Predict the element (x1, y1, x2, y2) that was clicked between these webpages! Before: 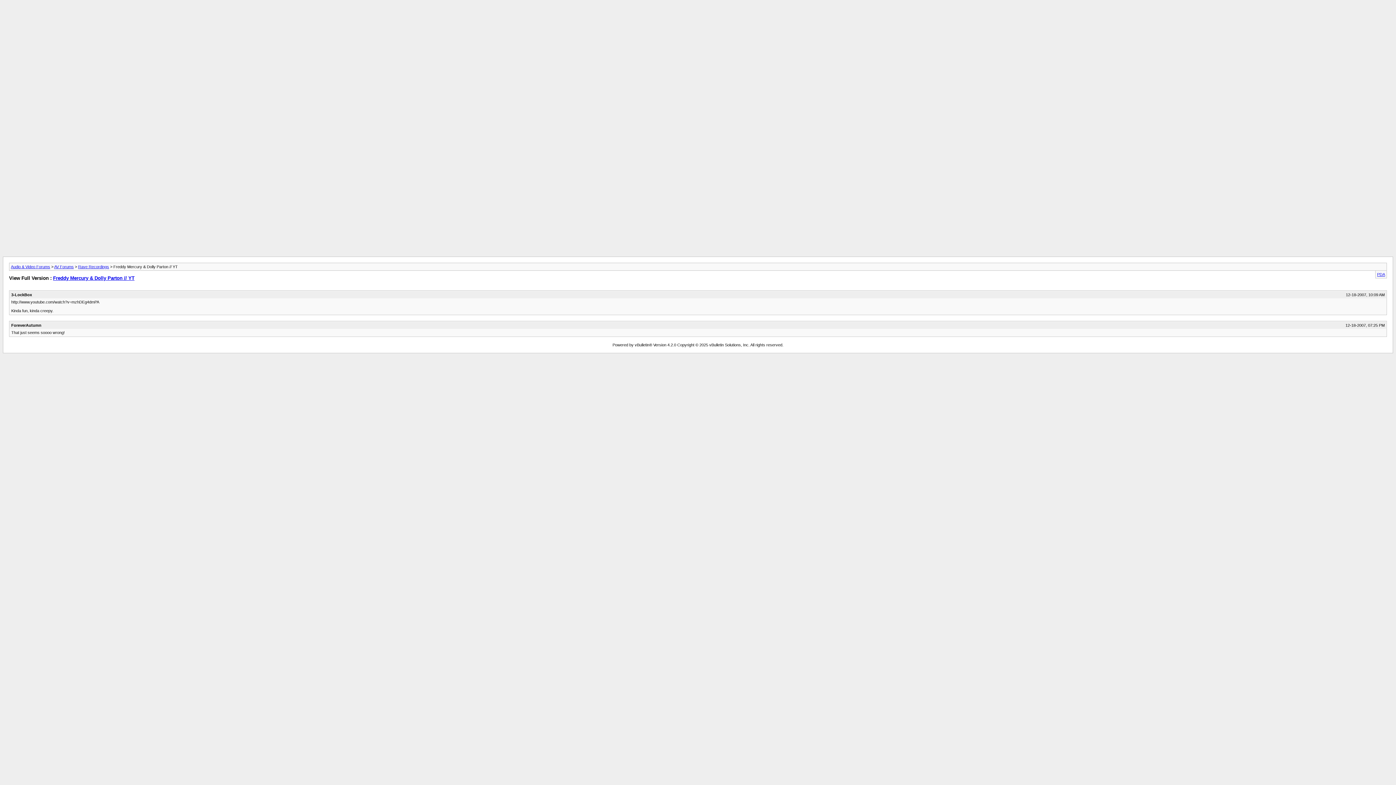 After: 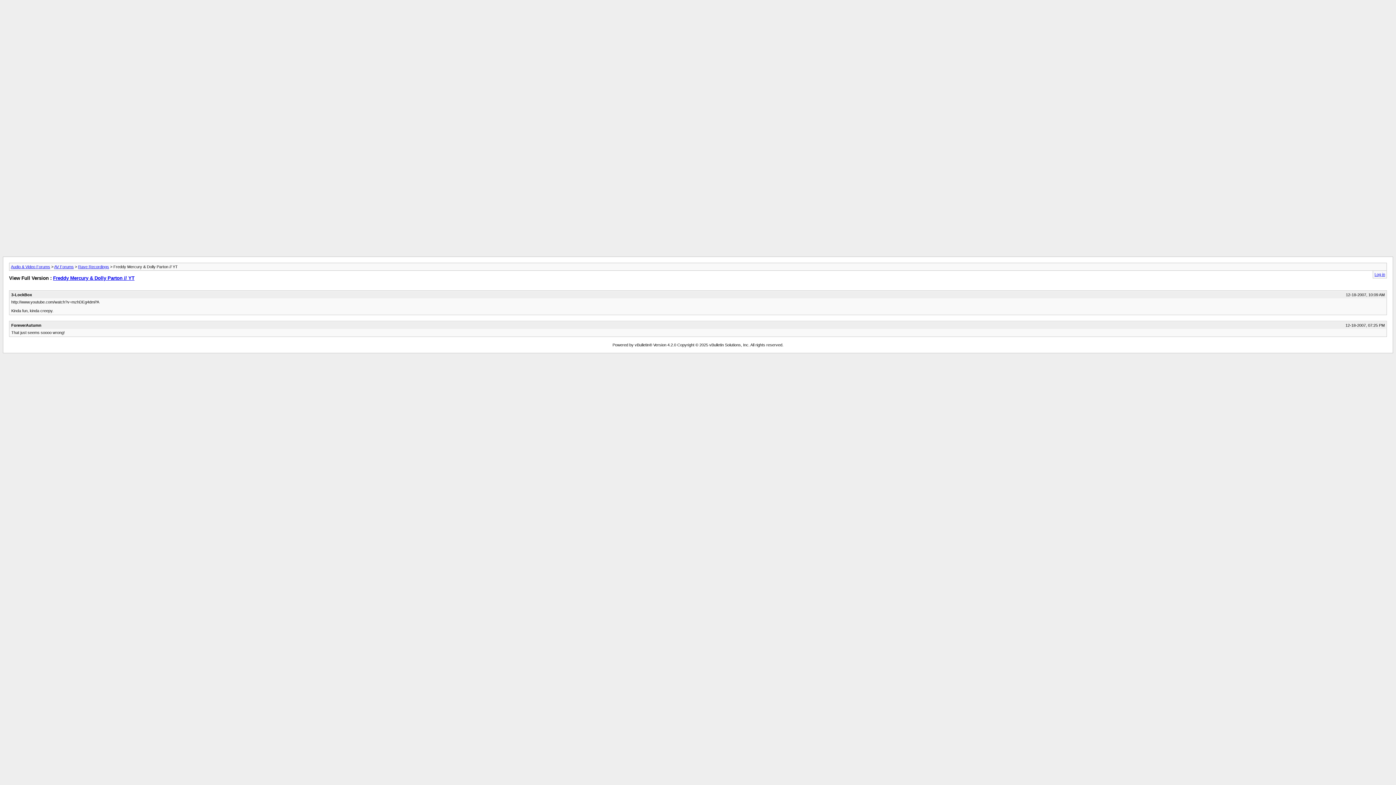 Action: bbox: (1377, 272, 1385, 276) label: PDA